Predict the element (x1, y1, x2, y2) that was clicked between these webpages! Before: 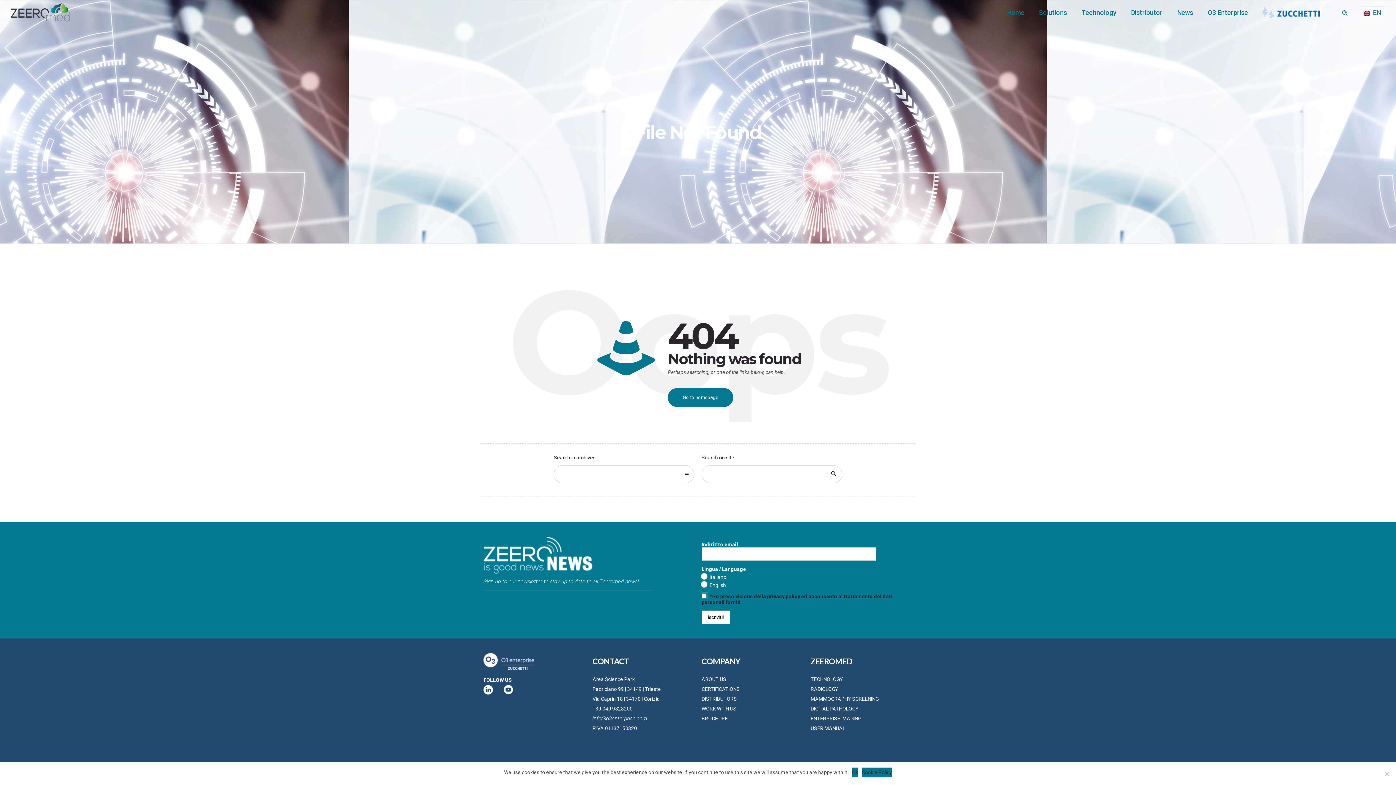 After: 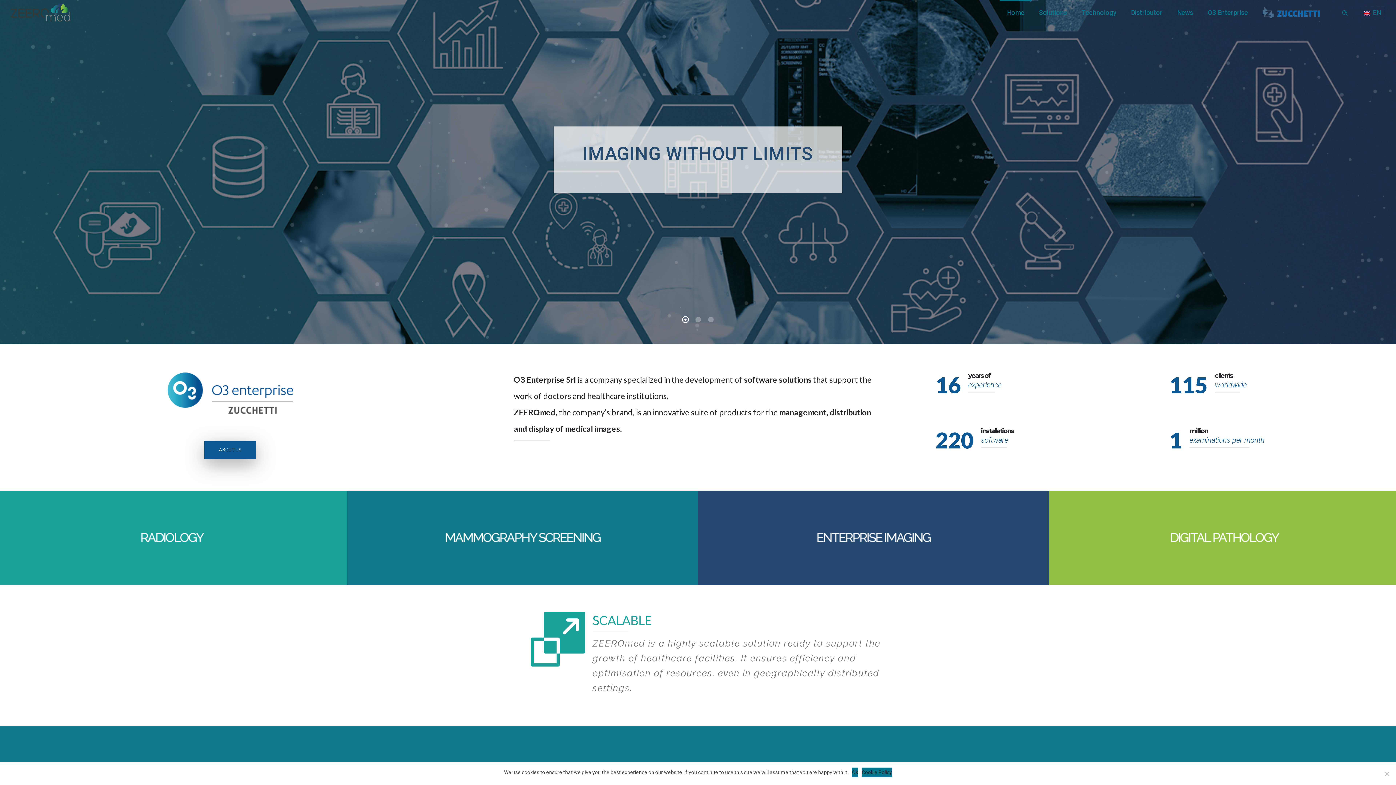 Action: bbox: (10, 7, 70, 18)